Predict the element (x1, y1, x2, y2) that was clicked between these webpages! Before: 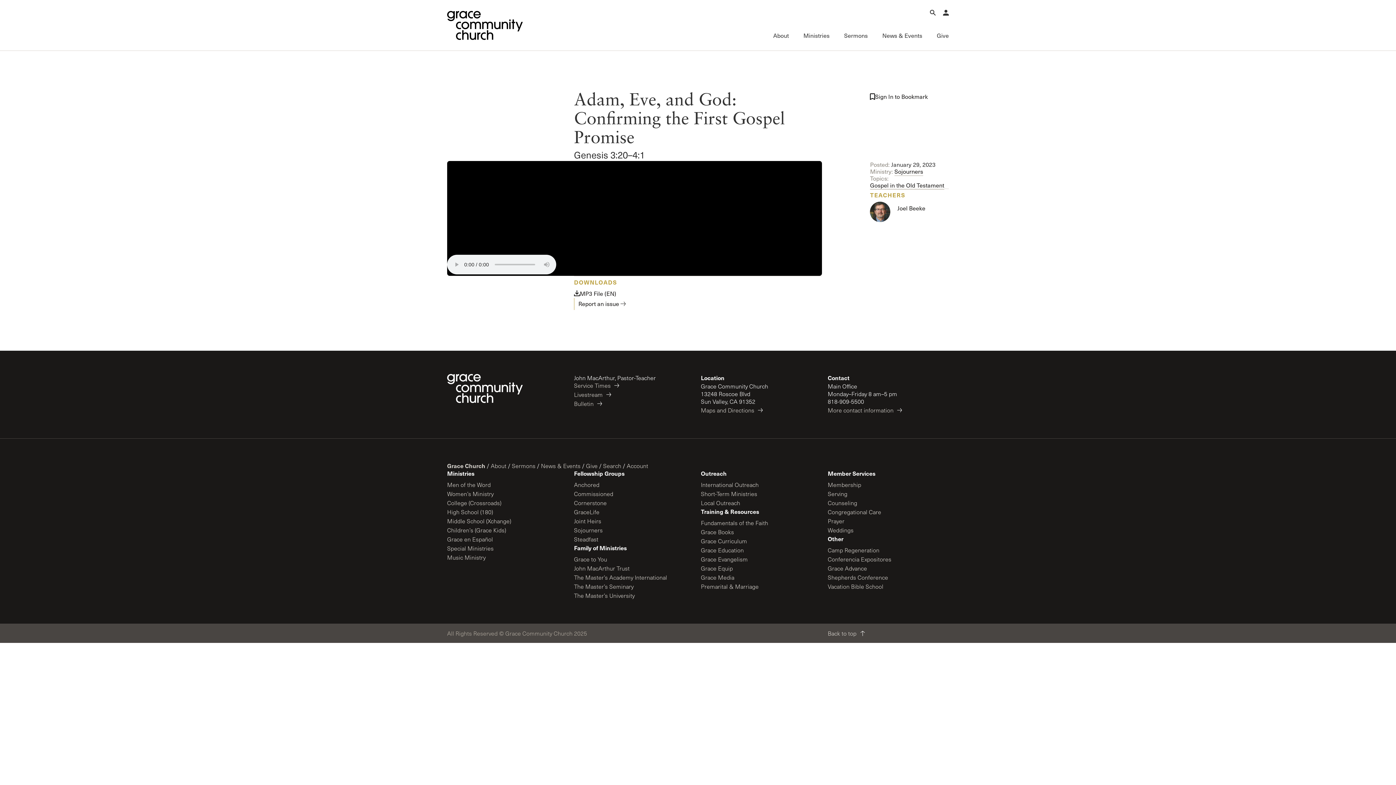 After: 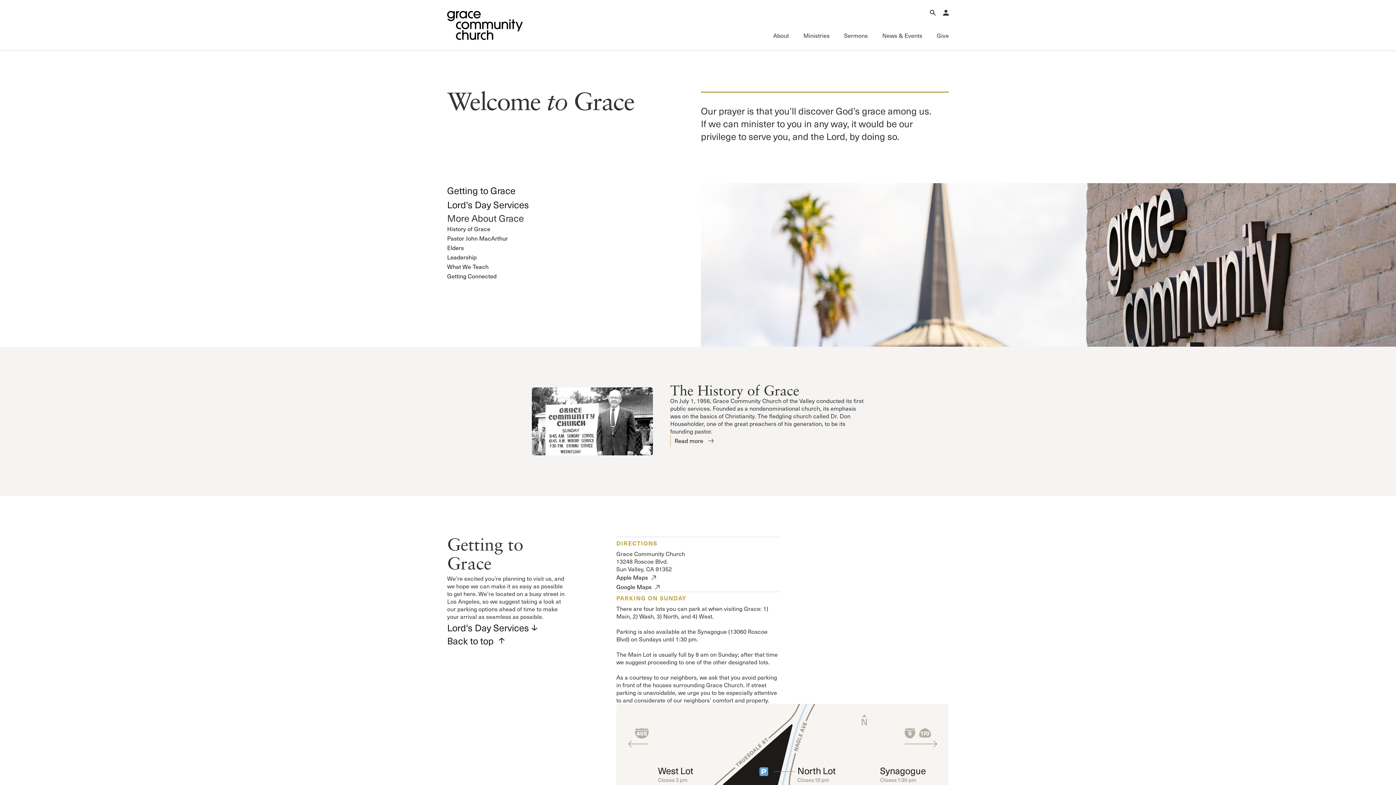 Action: bbox: (490, 462, 506, 469) label: About